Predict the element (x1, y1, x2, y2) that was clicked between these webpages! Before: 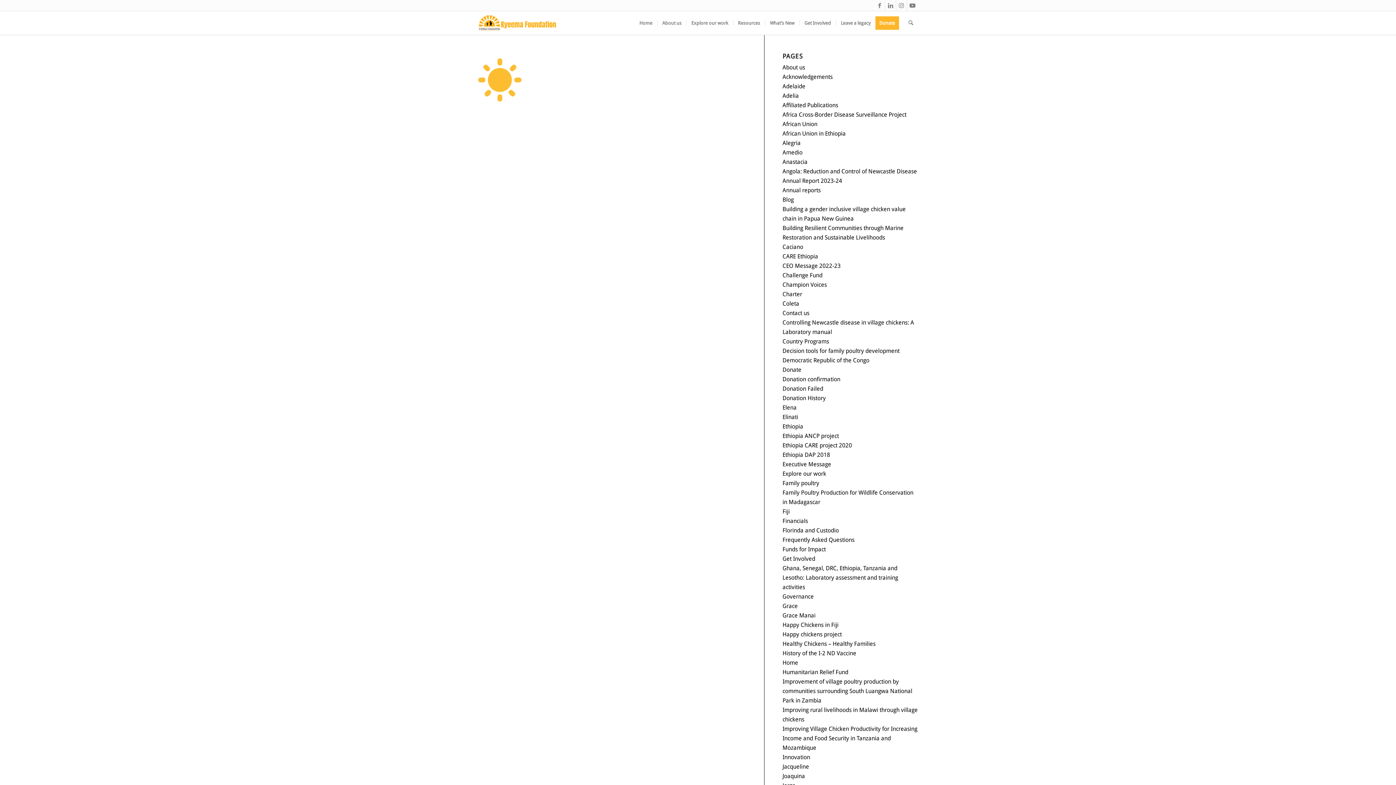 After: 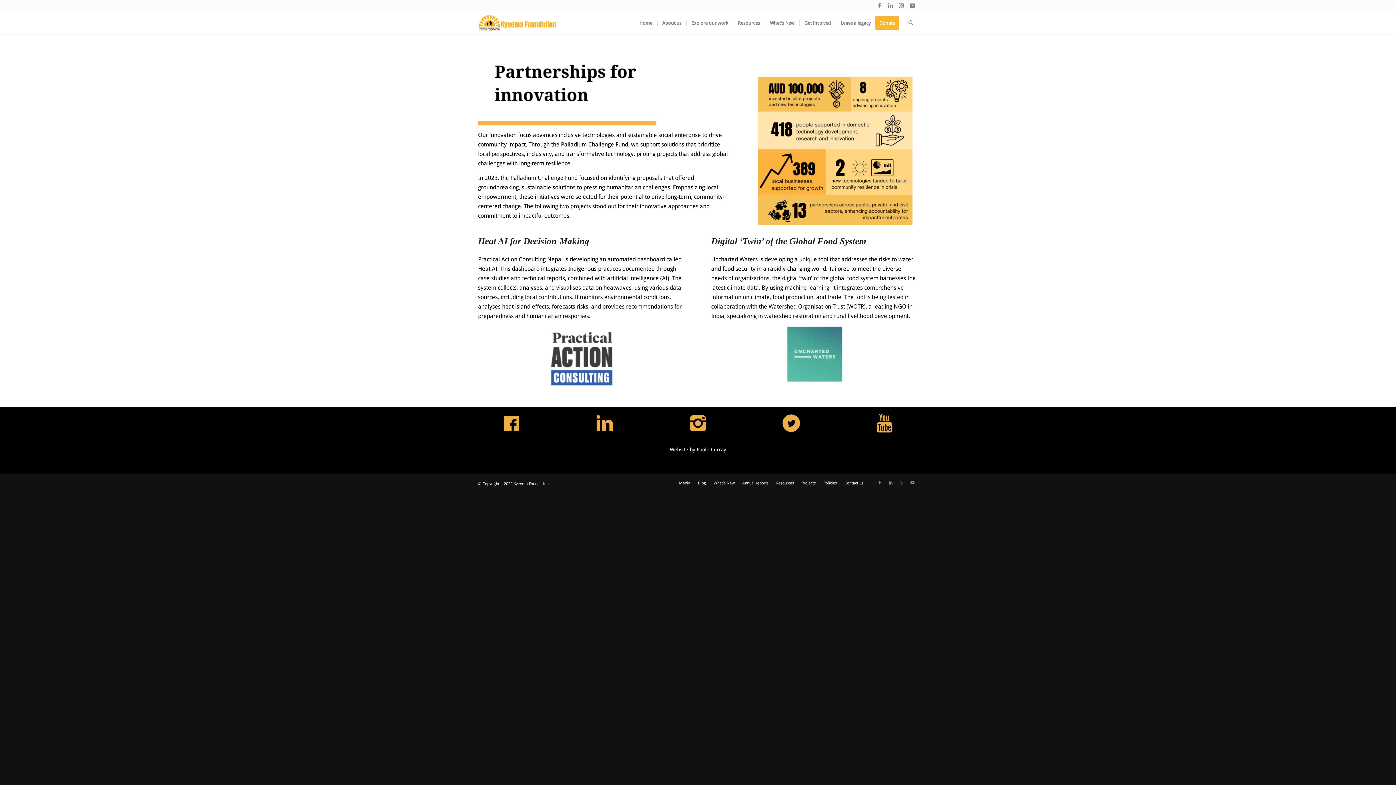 Action: label: Innovation bbox: (782, 754, 810, 761)